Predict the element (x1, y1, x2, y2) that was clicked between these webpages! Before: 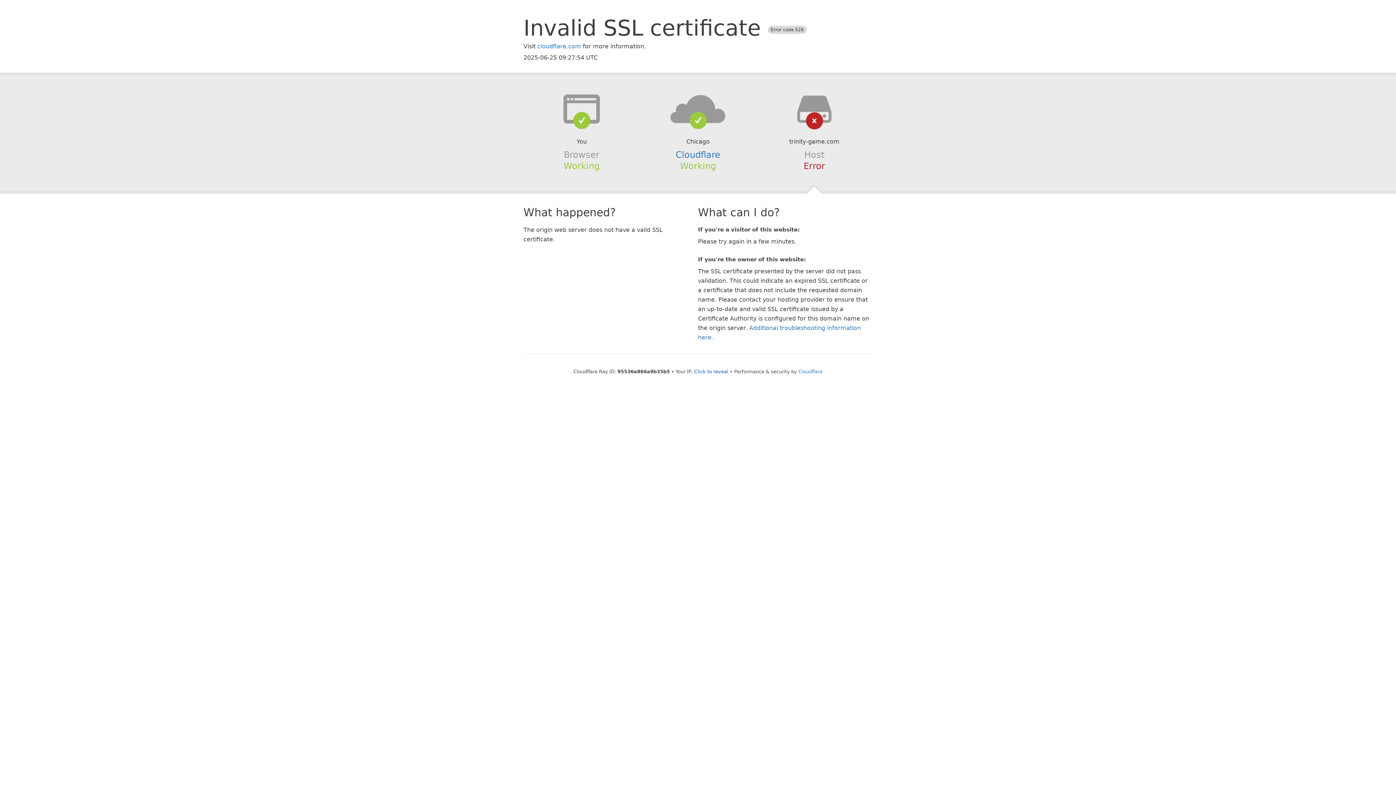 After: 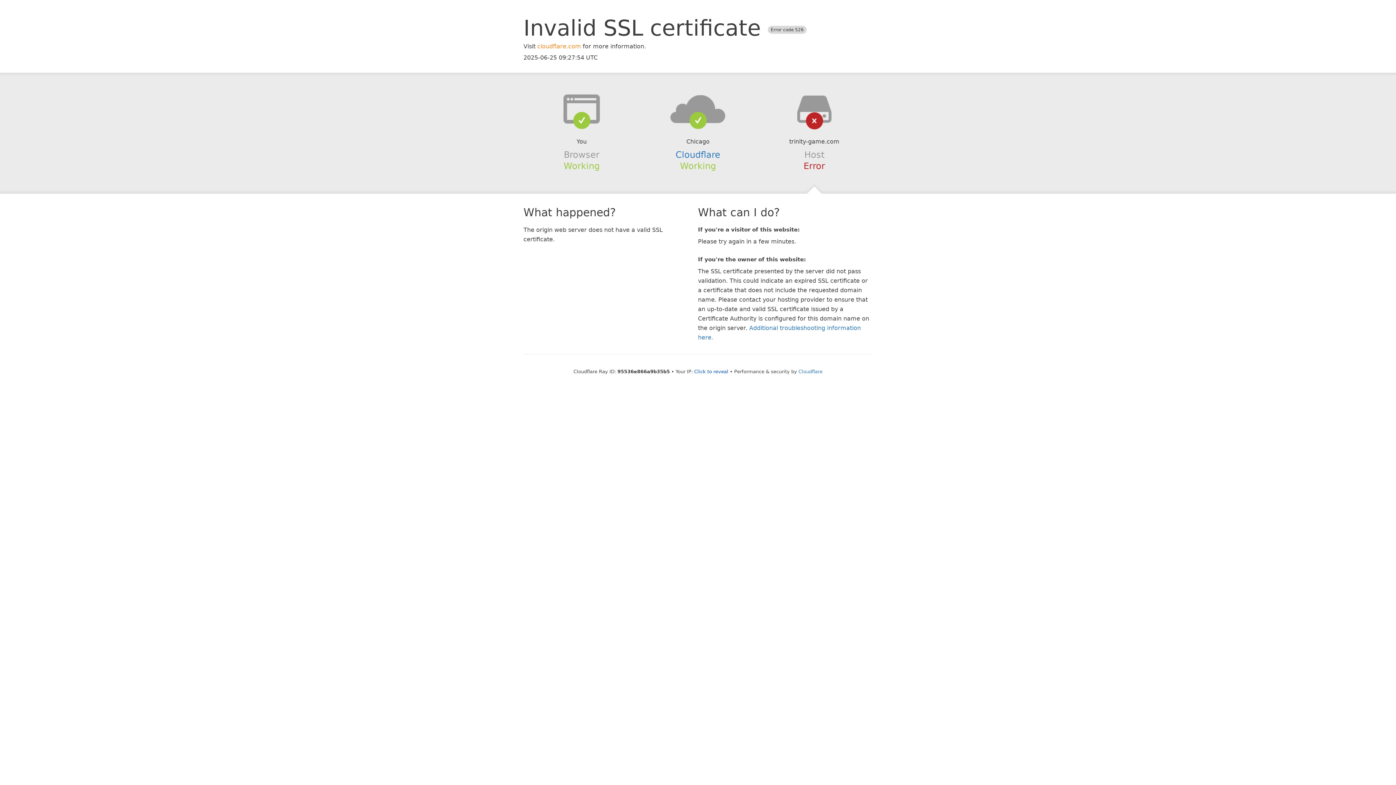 Action: label: cloudflare.com bbox: (537, 42, 581, 49)